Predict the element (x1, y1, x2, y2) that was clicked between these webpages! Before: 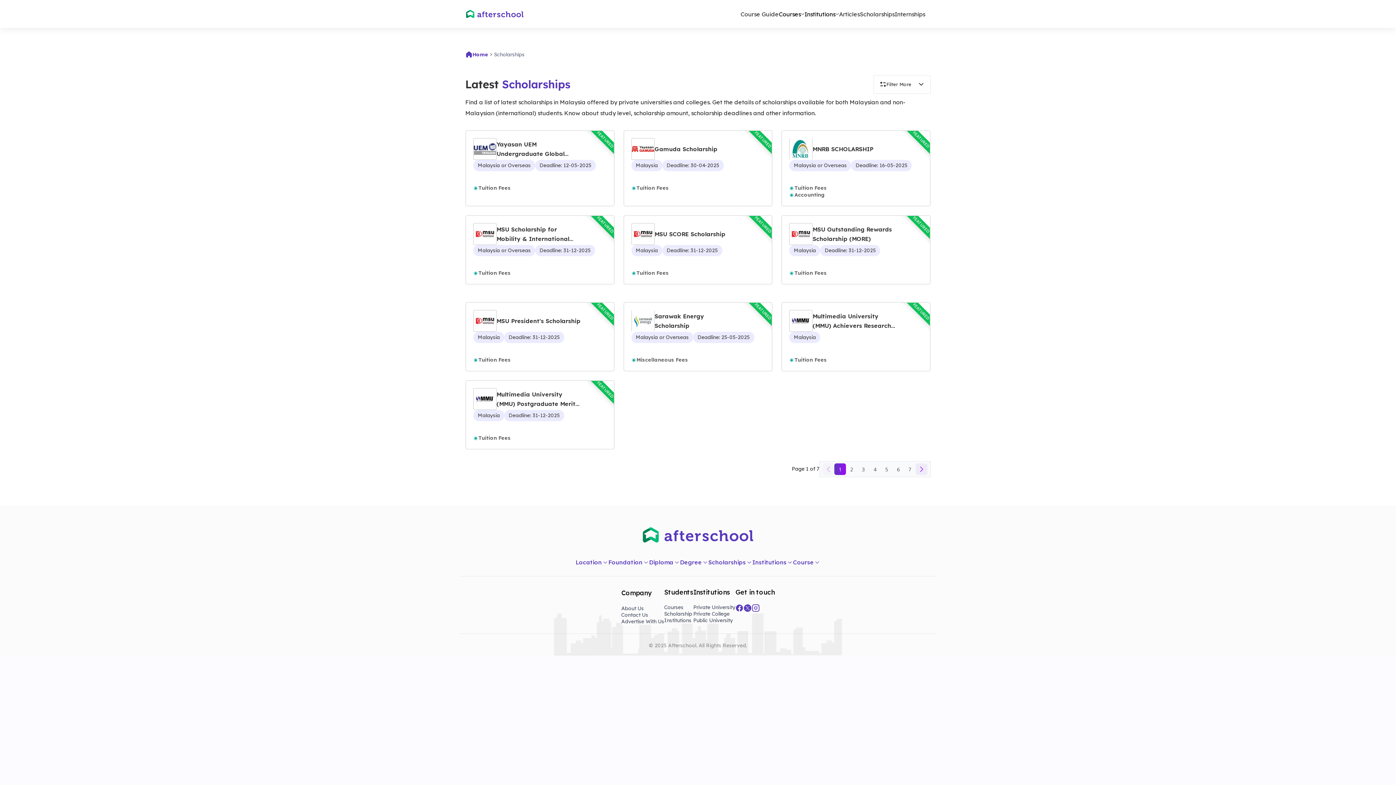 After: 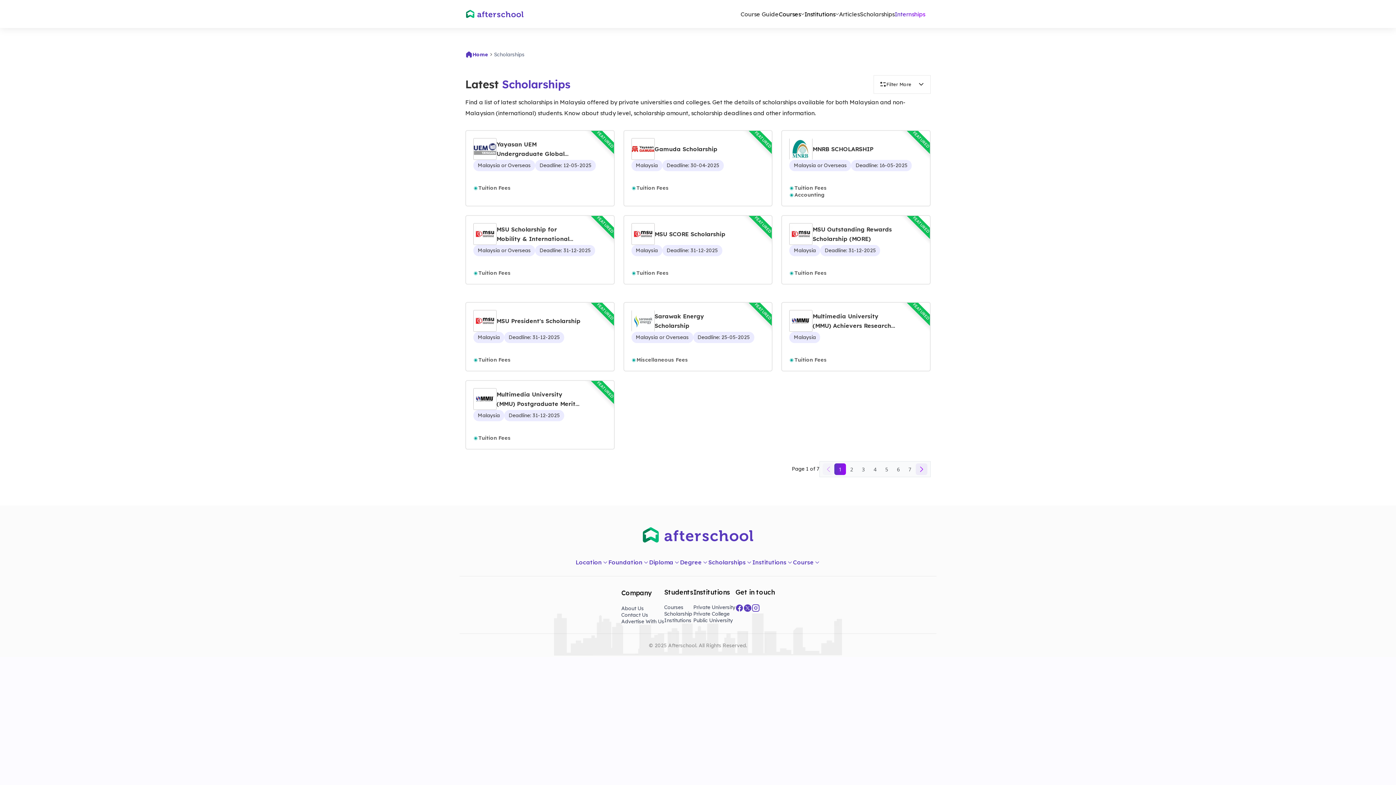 Action: label: Internships bbox: (894, 3, 925, 24)